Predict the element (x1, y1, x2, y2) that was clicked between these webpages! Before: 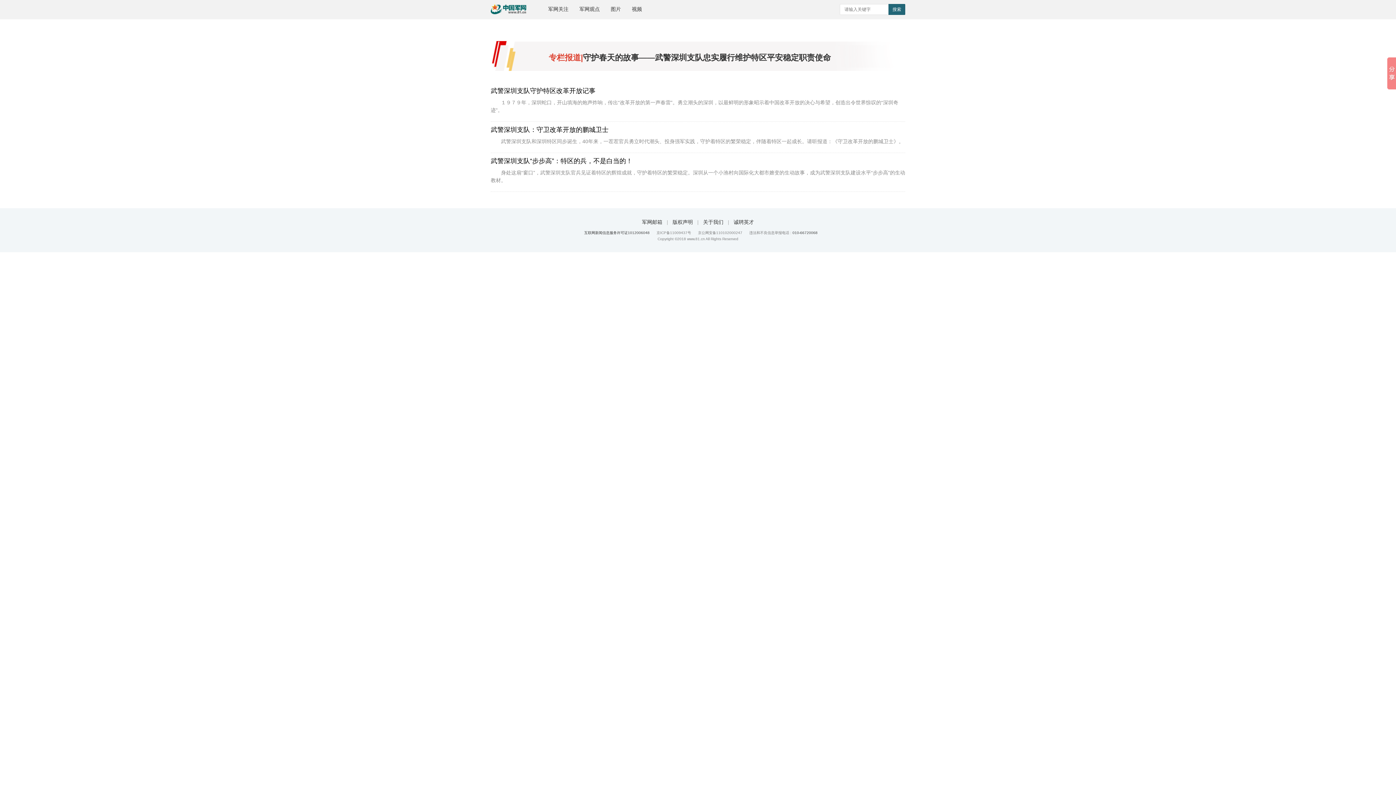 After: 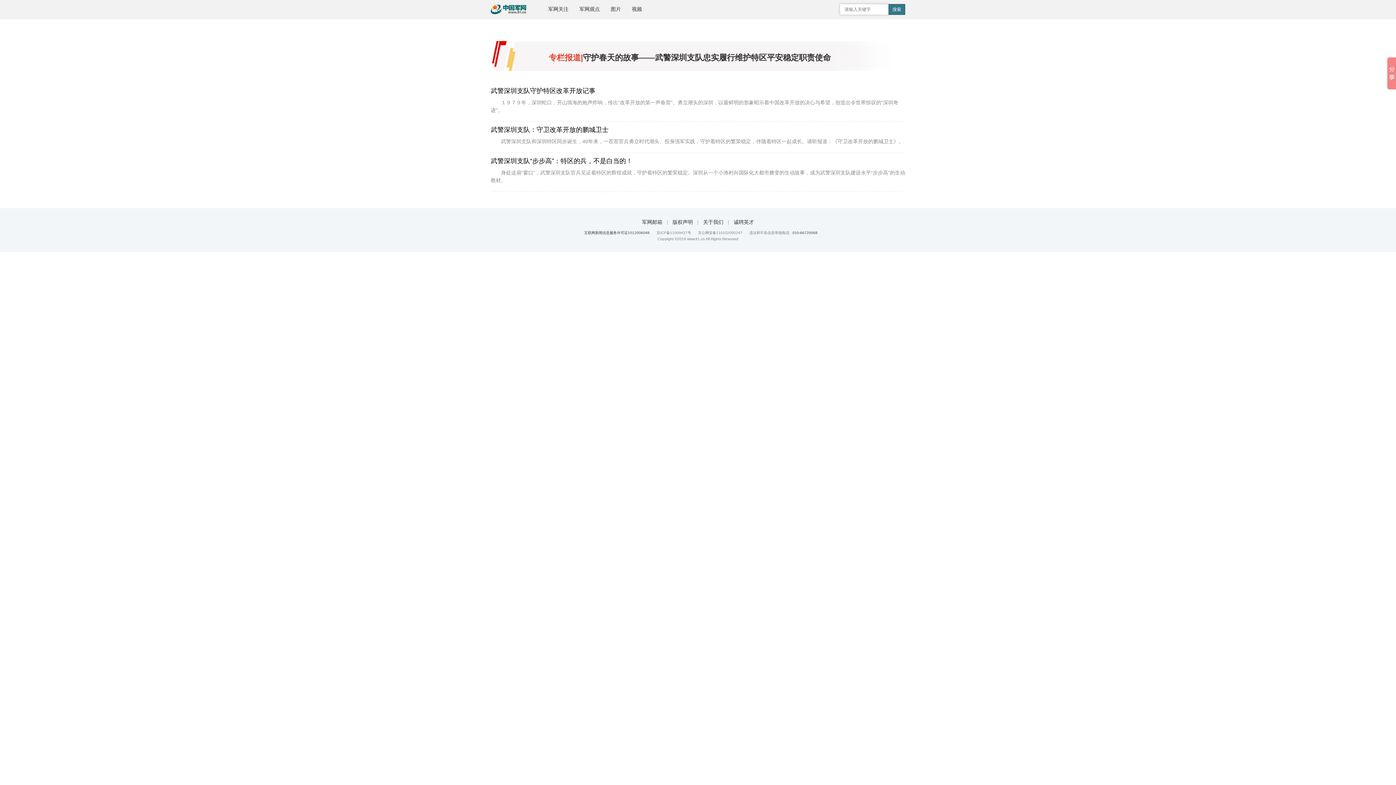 Action: bbox: (888, 4, 905, 14) label: 搜索